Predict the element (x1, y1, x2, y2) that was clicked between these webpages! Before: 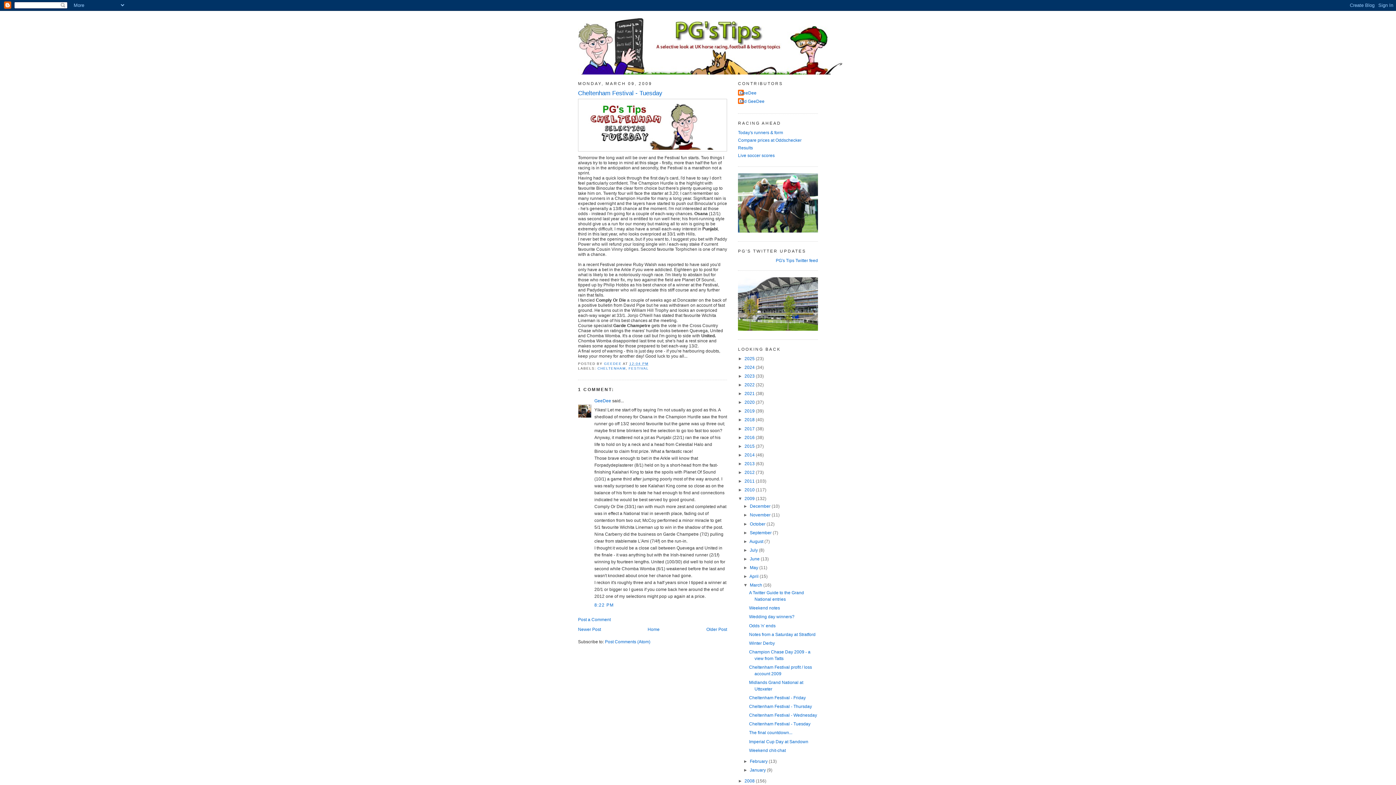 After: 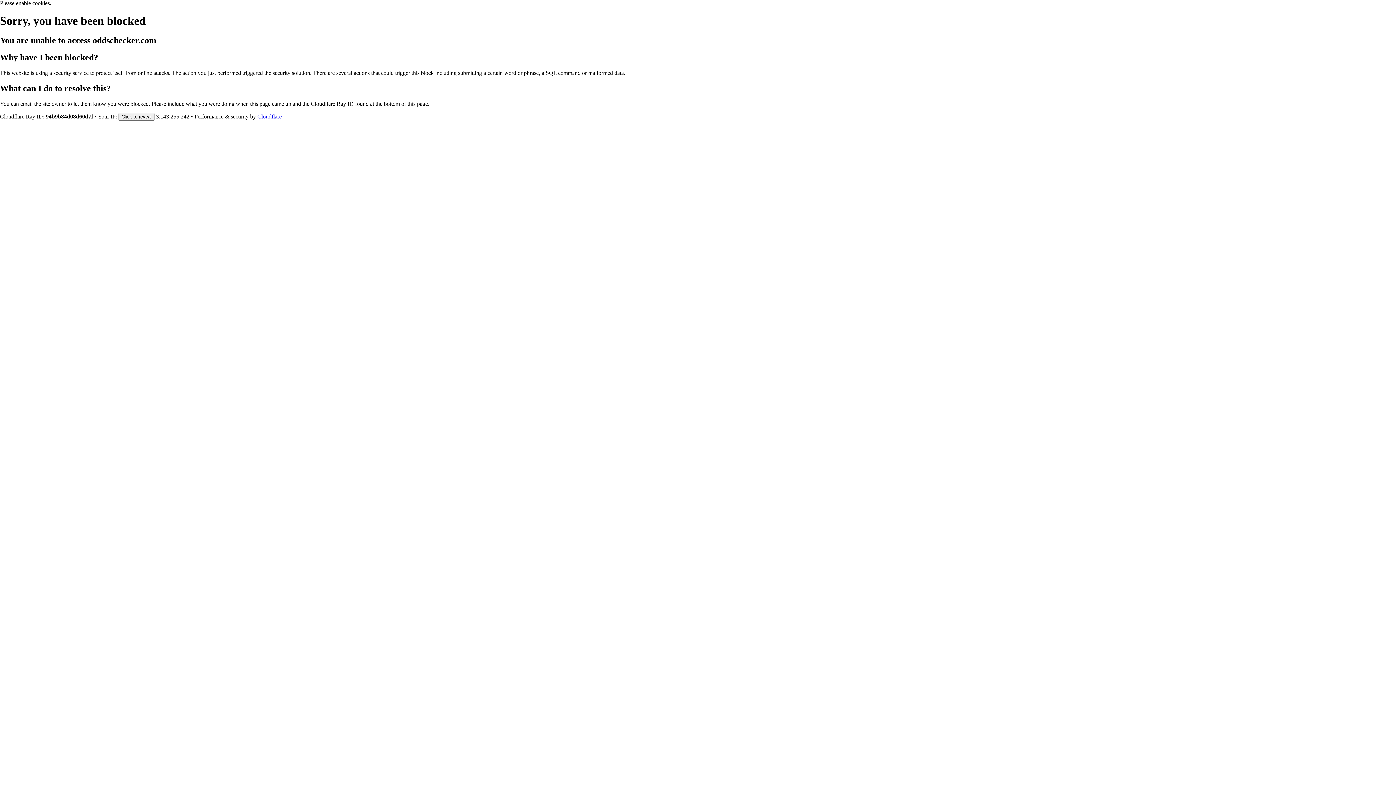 Action: bbox: (738, 137, 801, 142) label: Compare prices at Oddschecker